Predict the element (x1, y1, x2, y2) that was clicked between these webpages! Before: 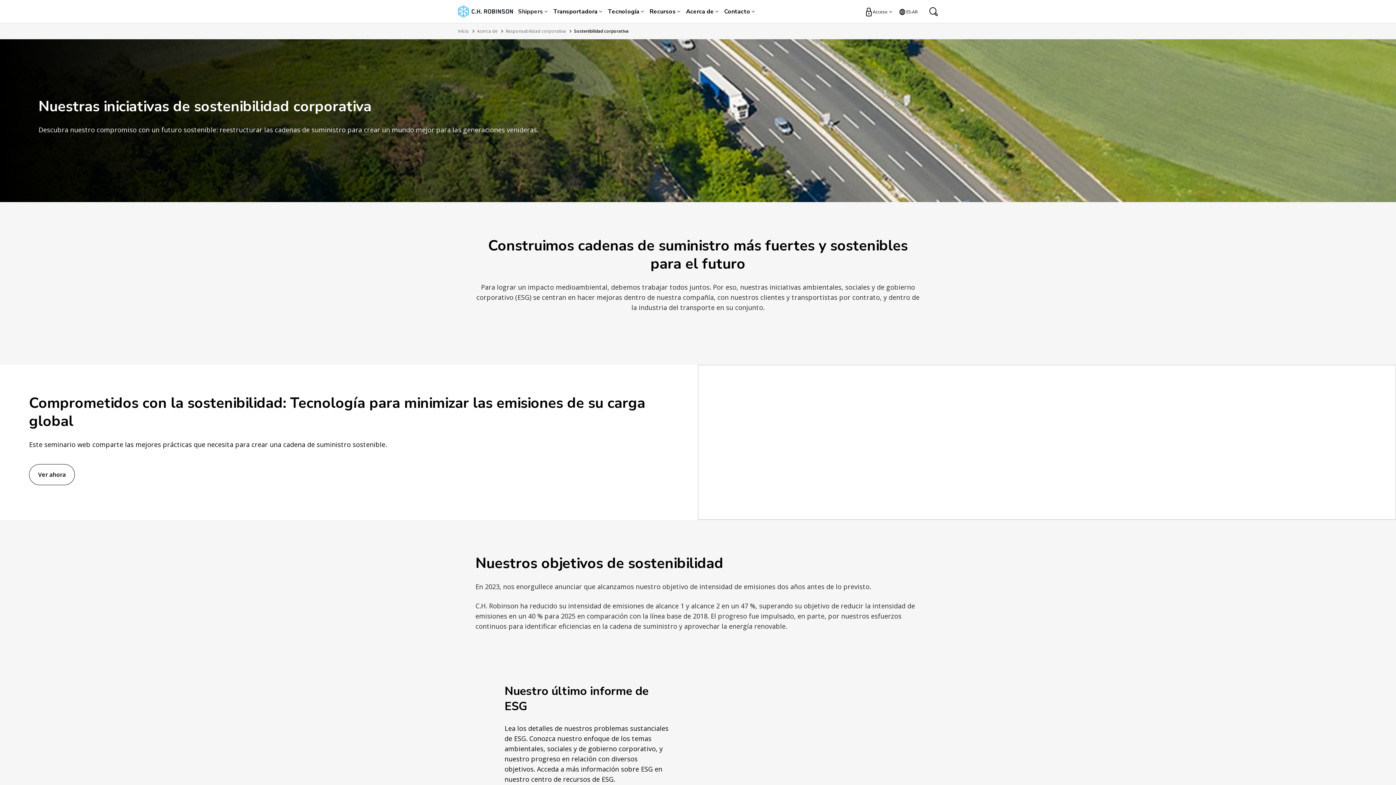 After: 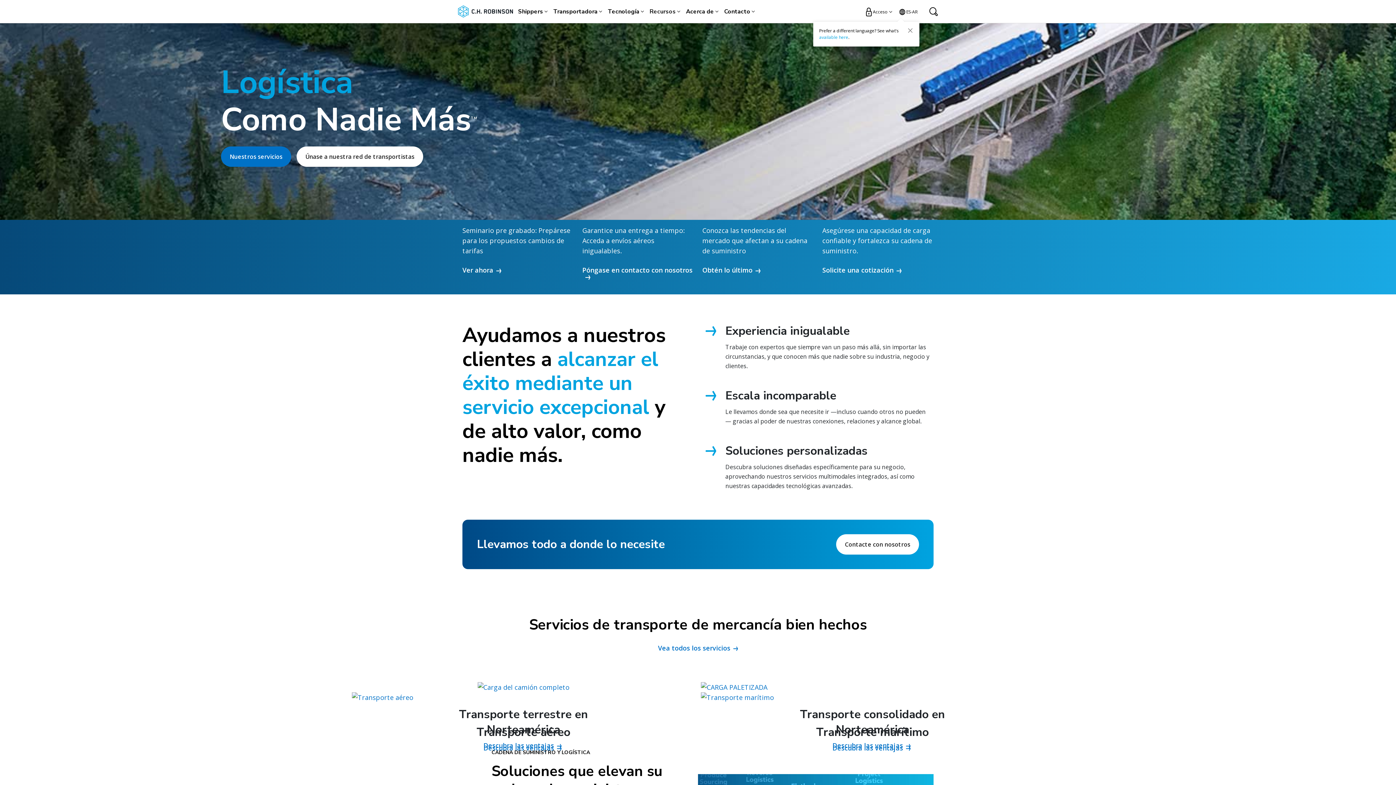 Action: bbox: (458, 28, 472, 34) label: Início